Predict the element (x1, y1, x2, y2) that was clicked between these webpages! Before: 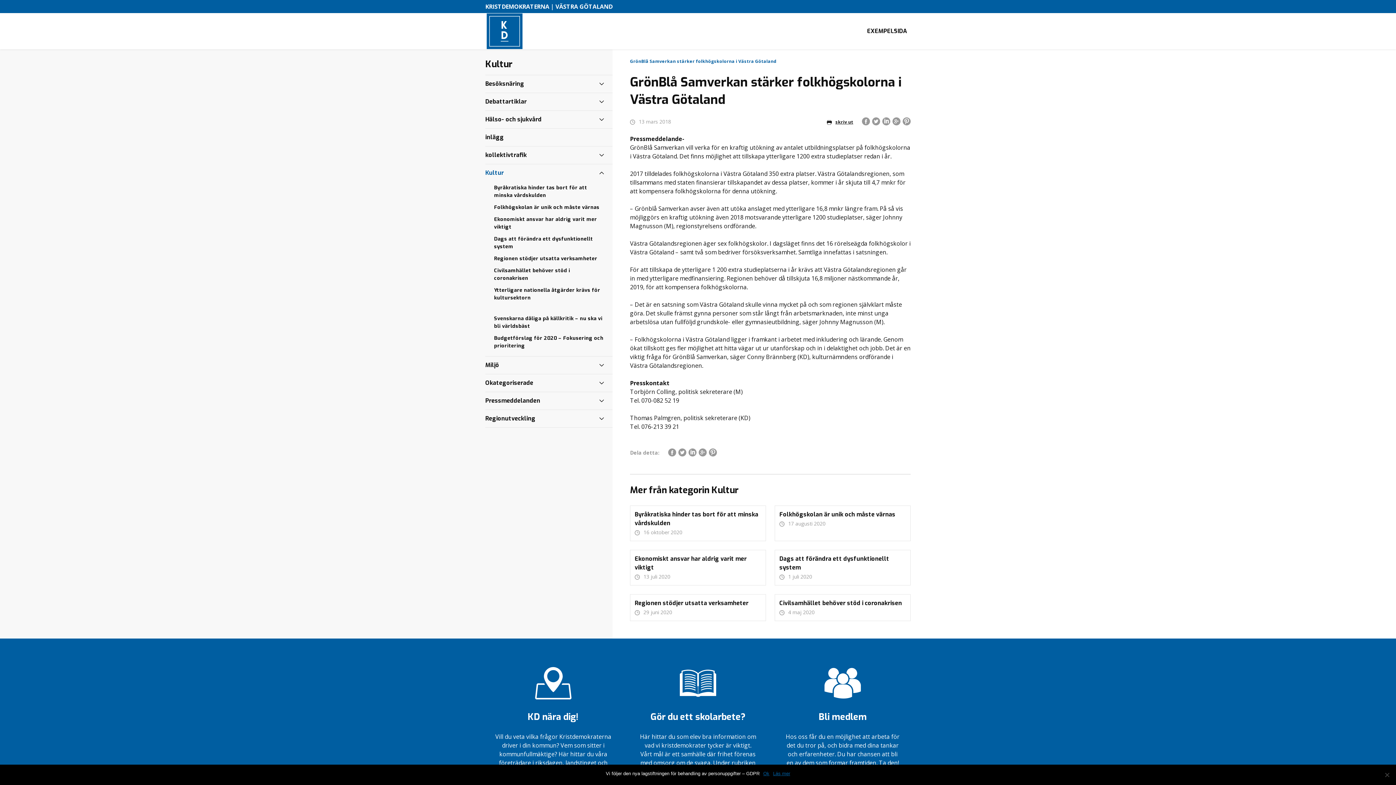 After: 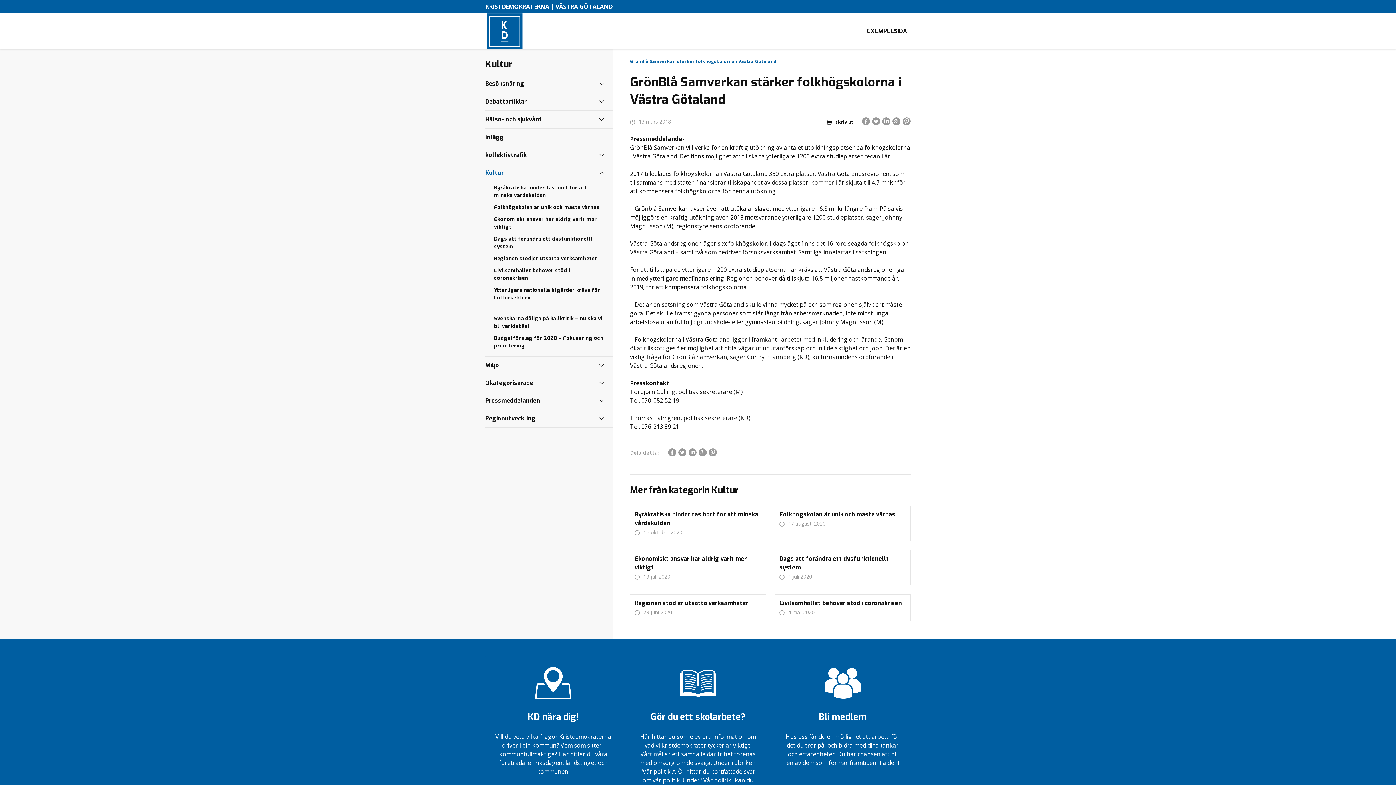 Action: bbox: (763, 770, 769, 777) label: Ok